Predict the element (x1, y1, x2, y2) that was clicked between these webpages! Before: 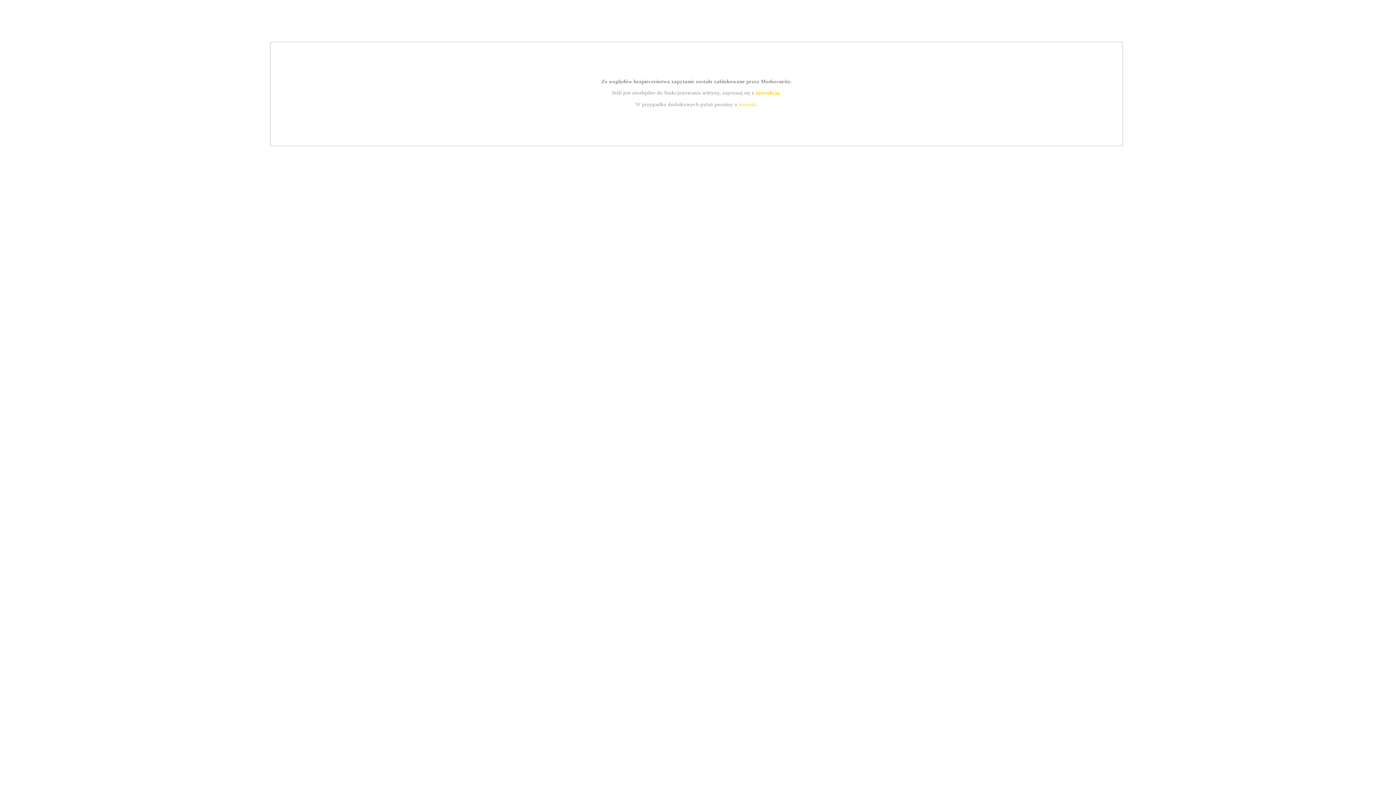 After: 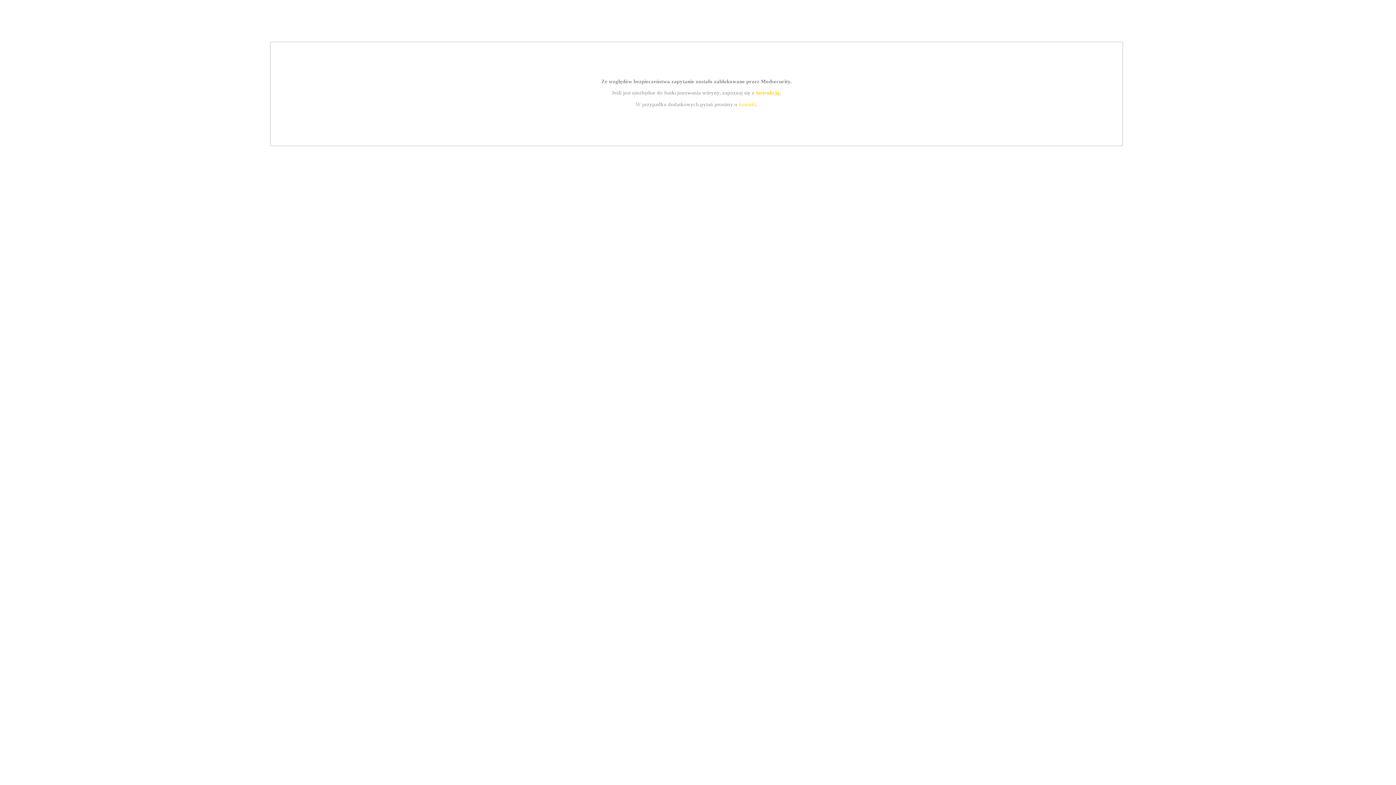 Action: bbox: (739, 101, 756, 107) label: kontakt